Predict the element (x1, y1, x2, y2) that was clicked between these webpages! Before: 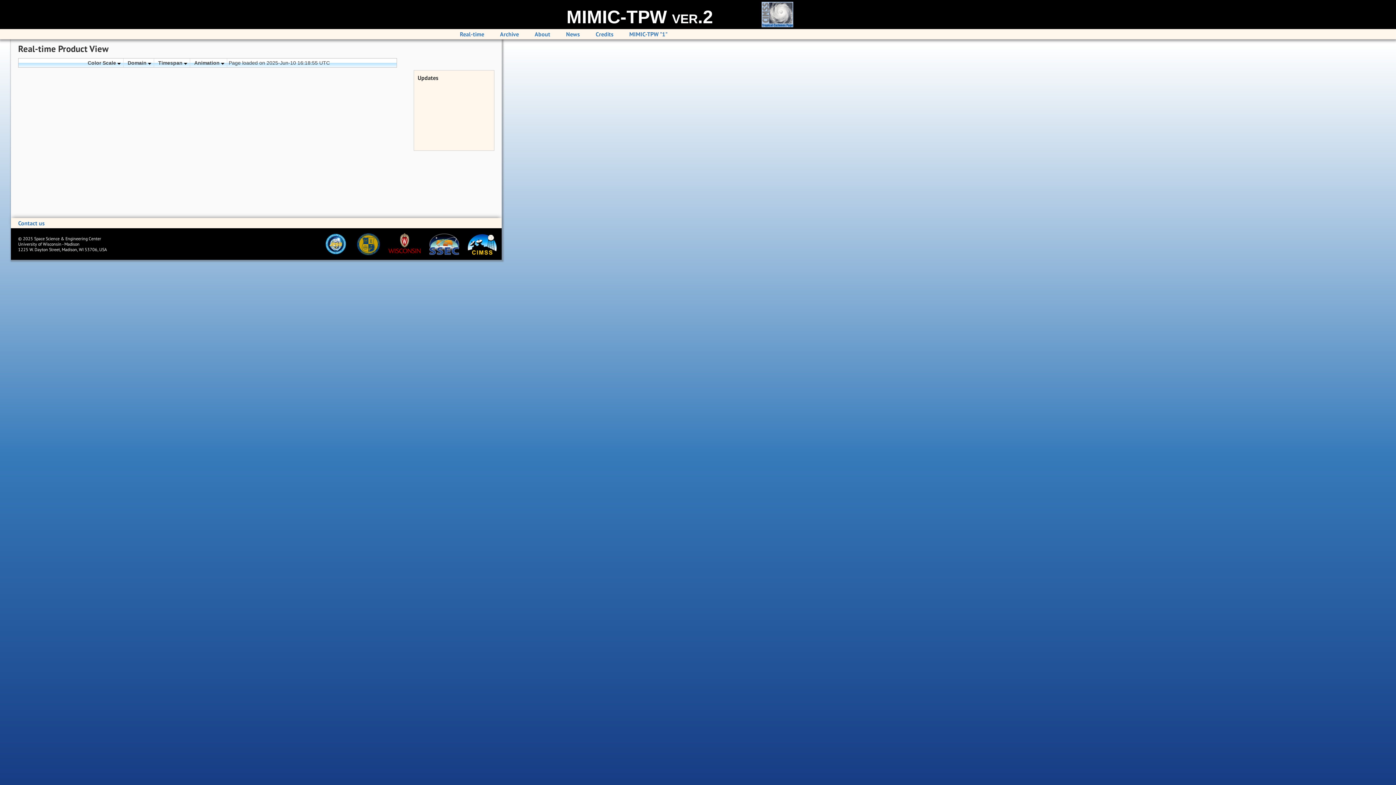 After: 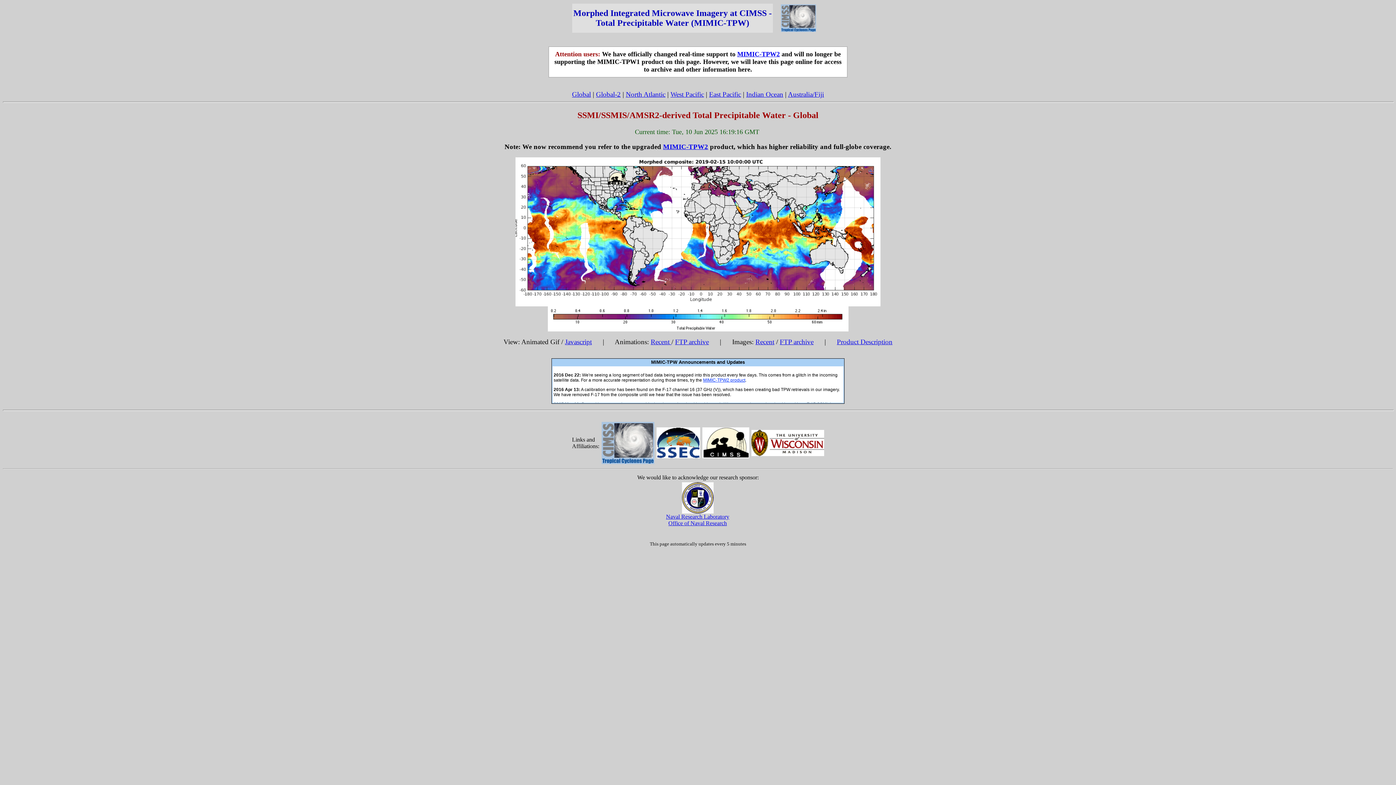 Action: label: MIMIC-TPW "1" bbox: (629, 30, 667, 37)